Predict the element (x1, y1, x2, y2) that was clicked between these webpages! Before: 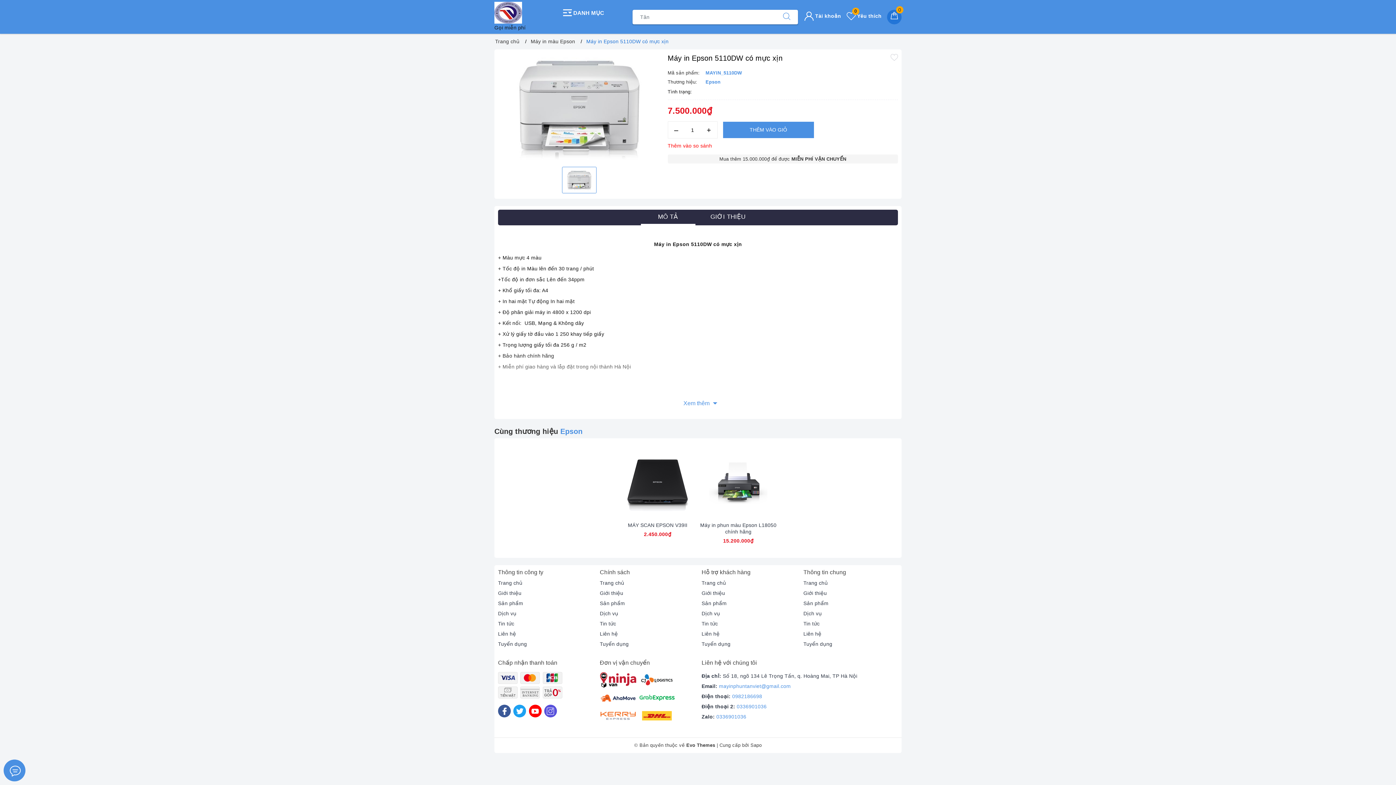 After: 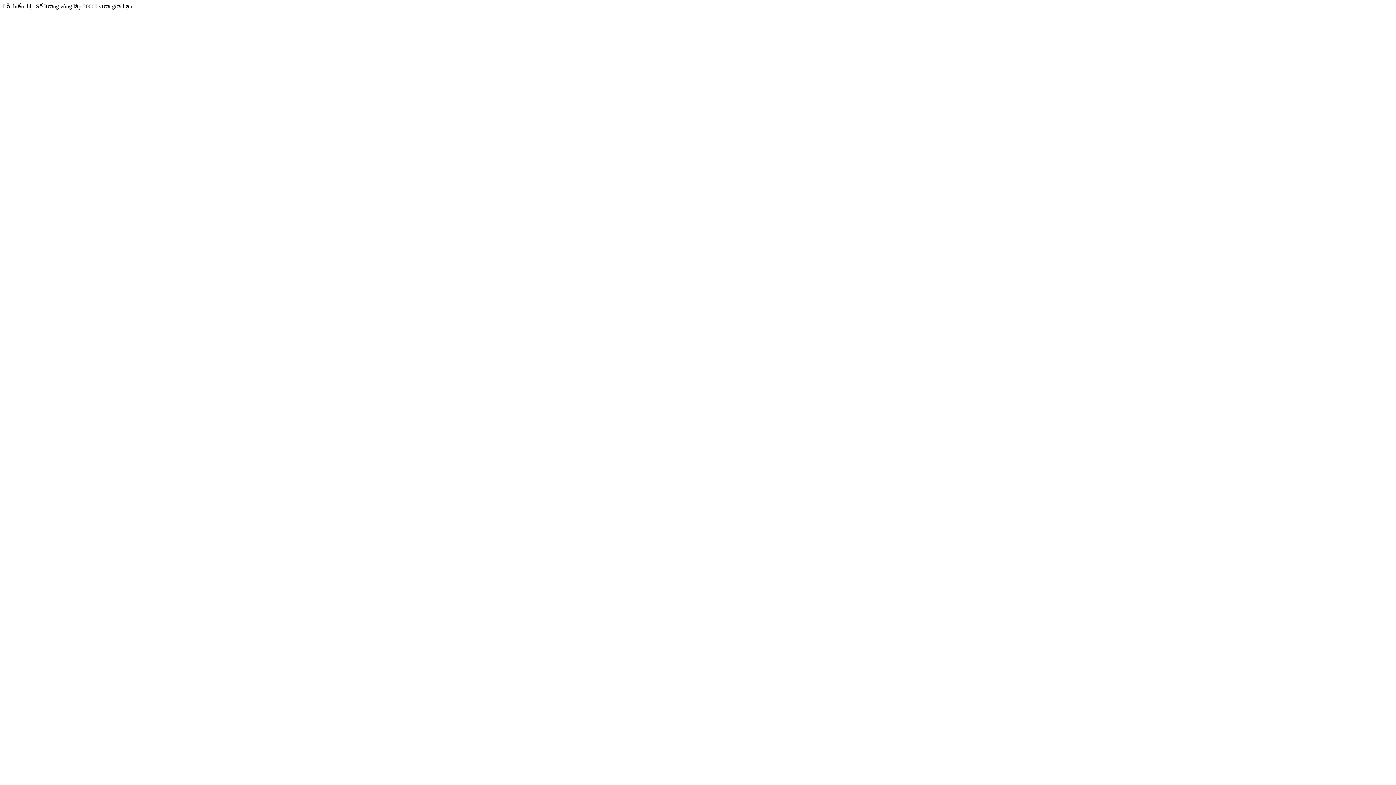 Action: bbox: (498, 599, 523, 608) label: Sản phẩm